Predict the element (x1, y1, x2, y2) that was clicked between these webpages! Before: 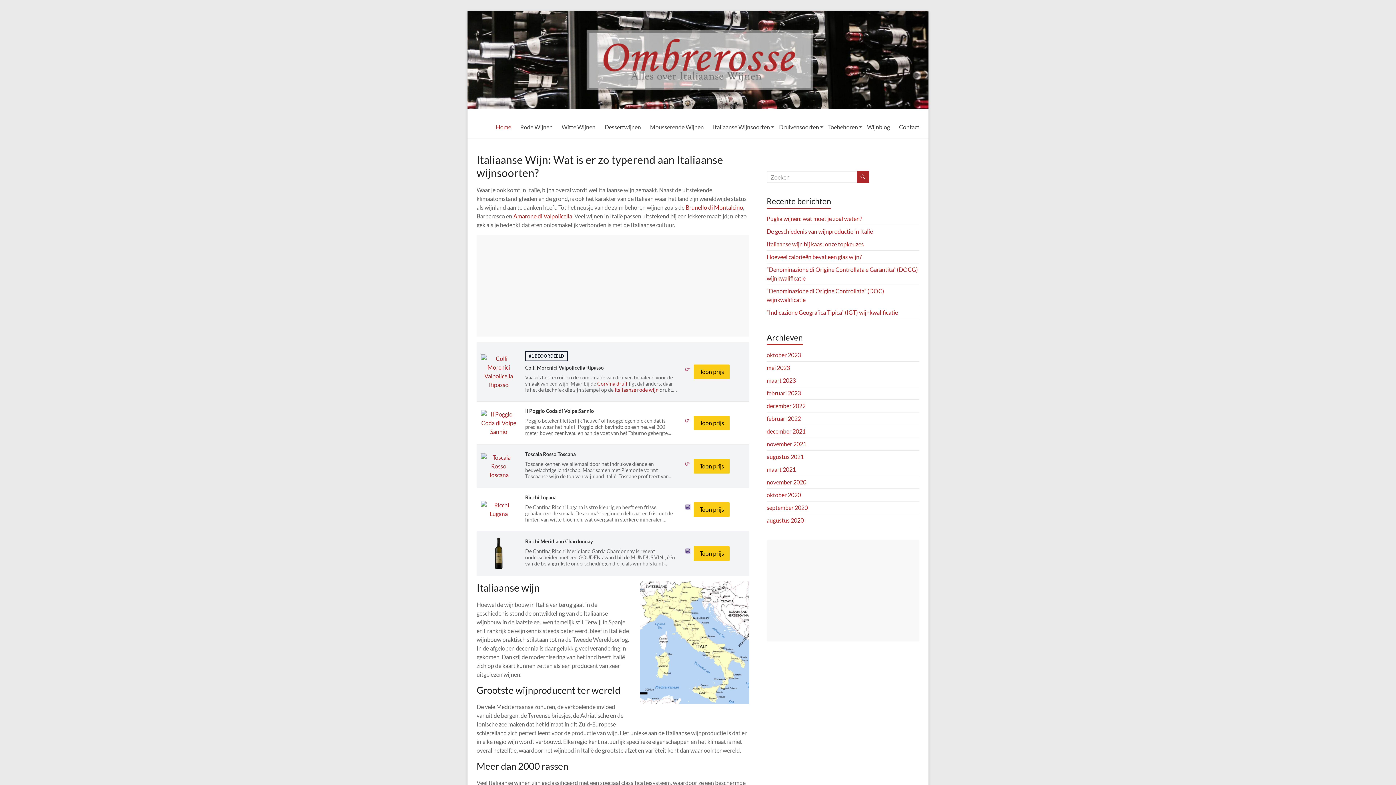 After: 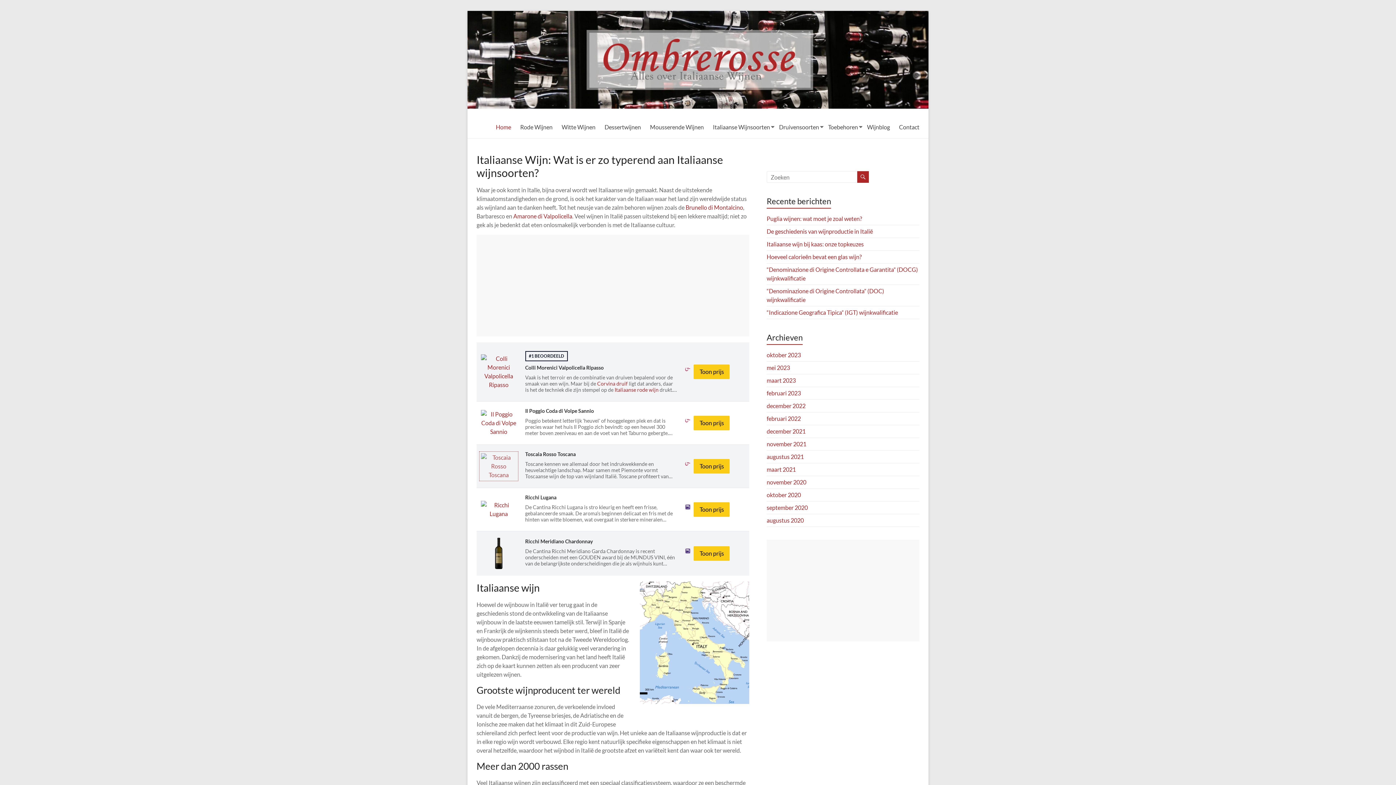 Action: bbox: (479, 452, 518, 459)